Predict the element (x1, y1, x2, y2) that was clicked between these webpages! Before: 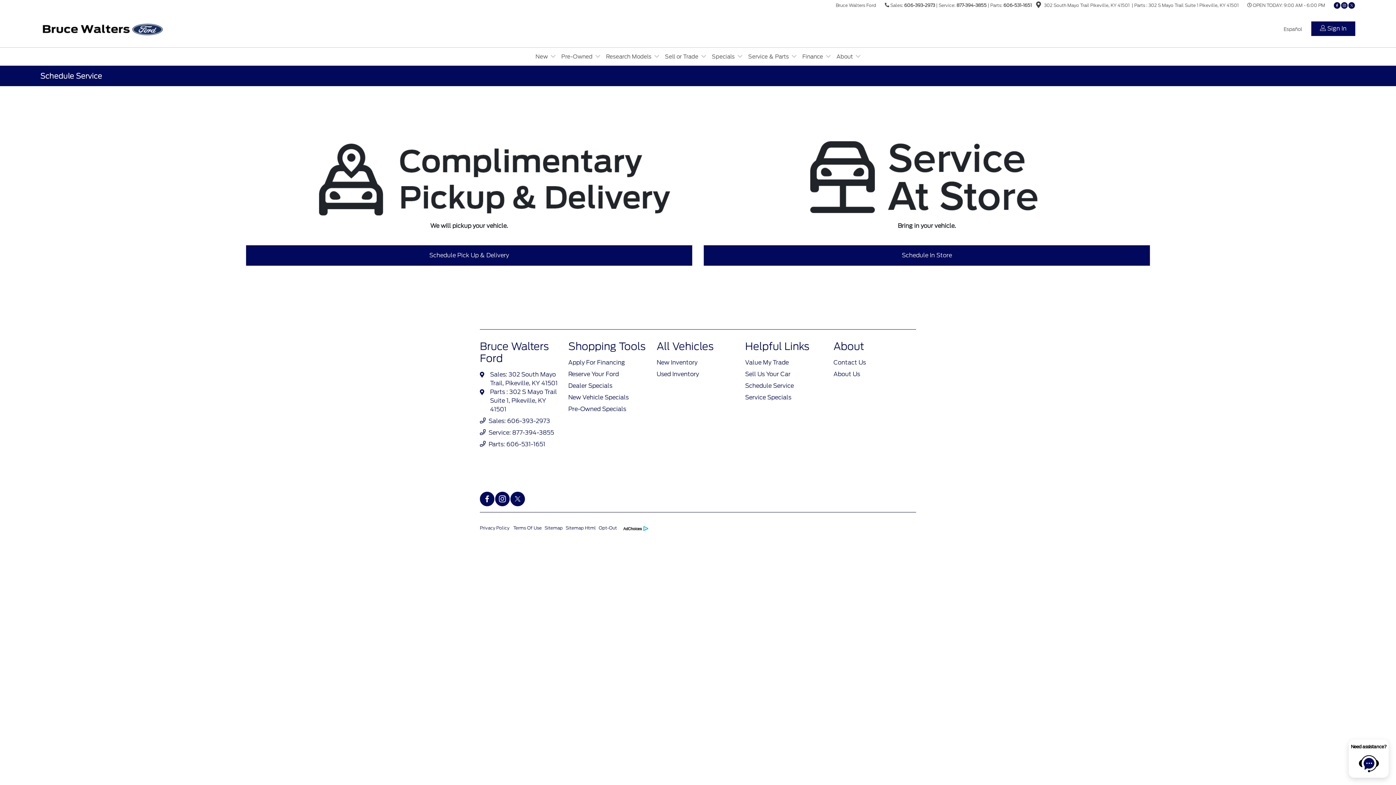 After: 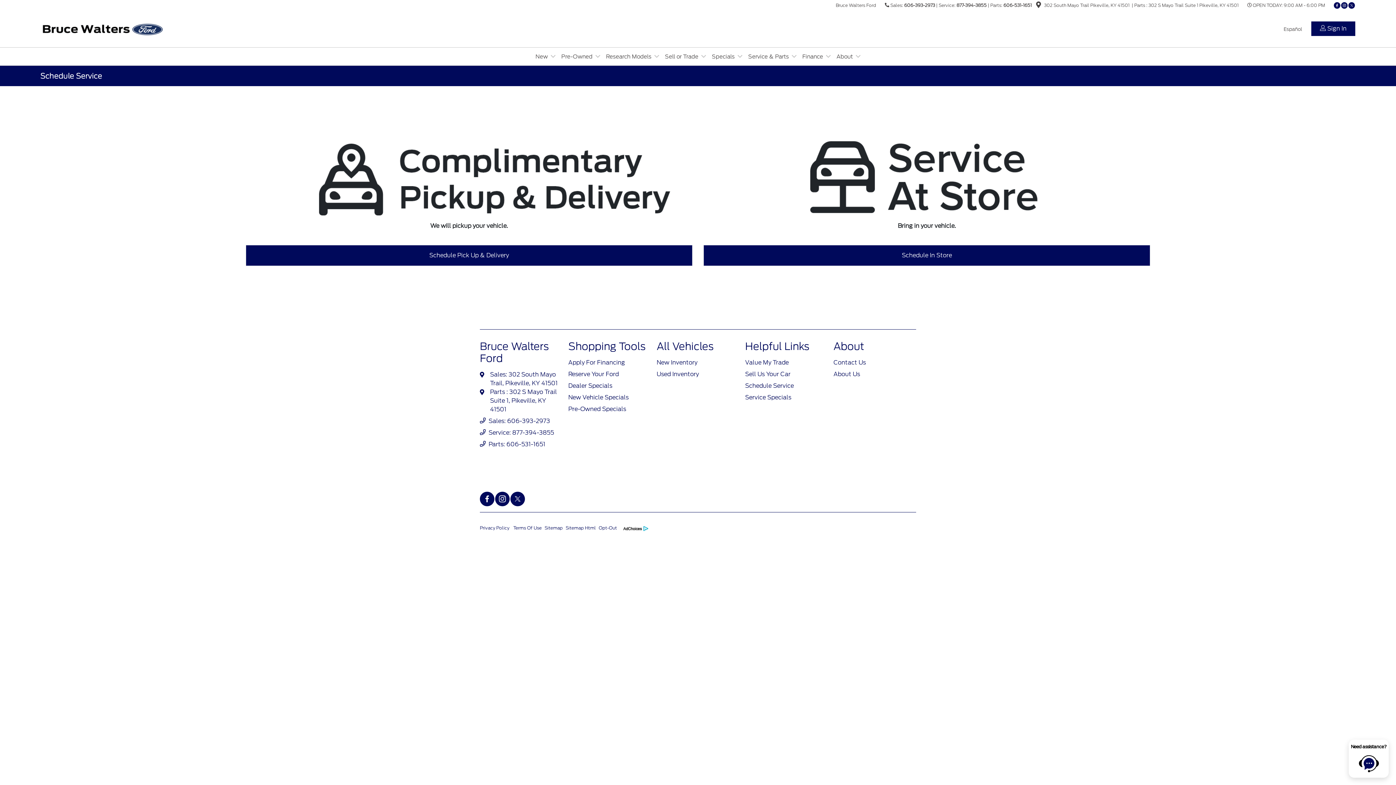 Action: bbox: (506, 441, 545, 448) label: 606-531-1651